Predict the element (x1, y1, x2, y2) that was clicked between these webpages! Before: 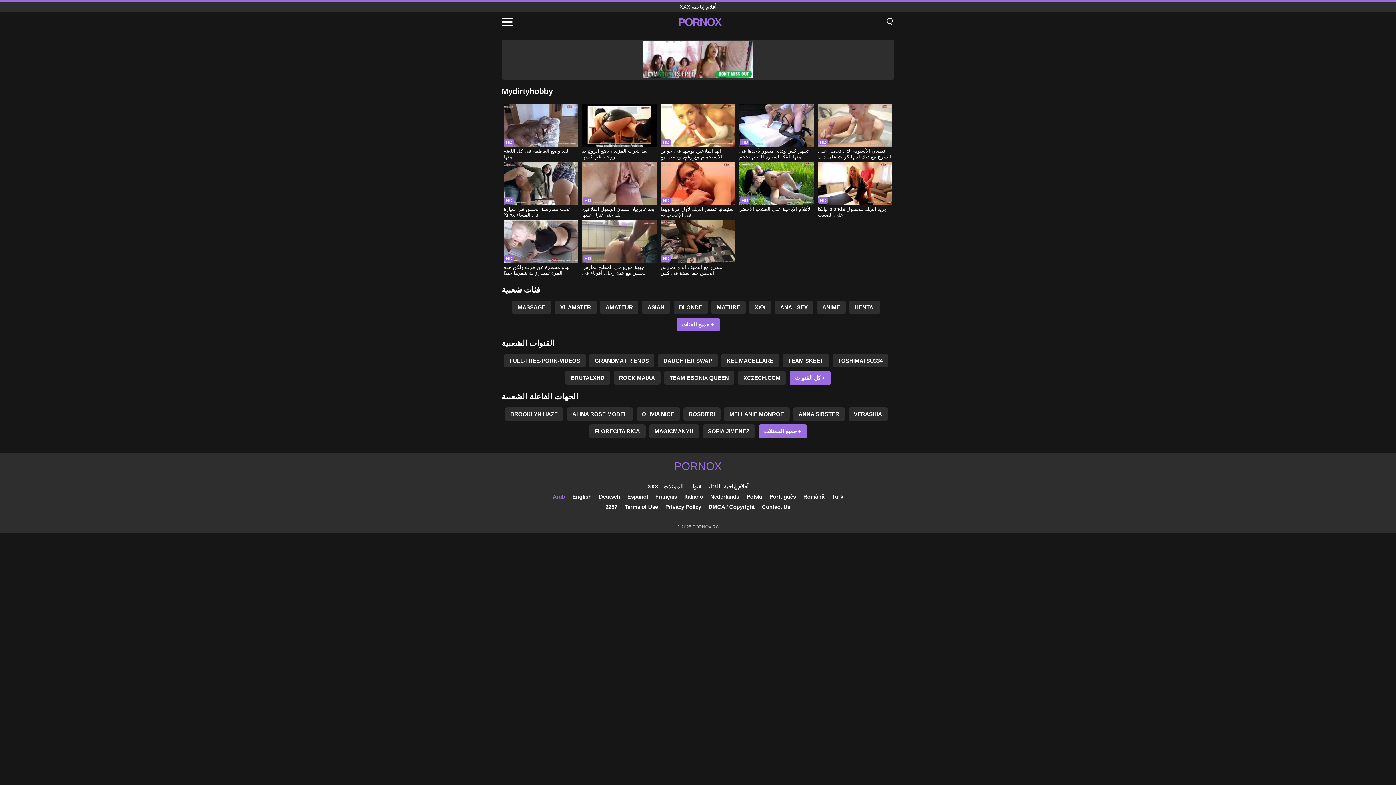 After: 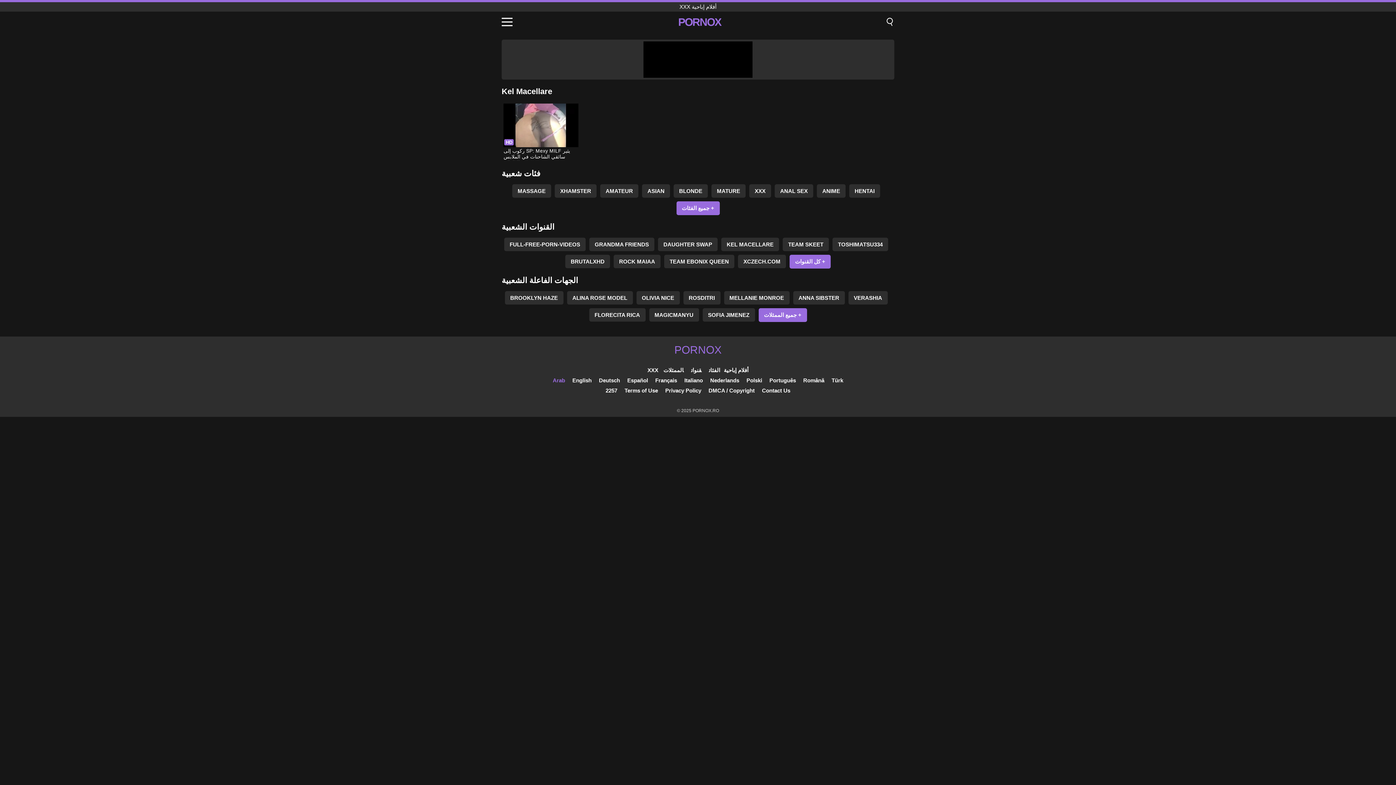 Action: label: KEL MACELLARE bbox: (721, 354, 779, 367)